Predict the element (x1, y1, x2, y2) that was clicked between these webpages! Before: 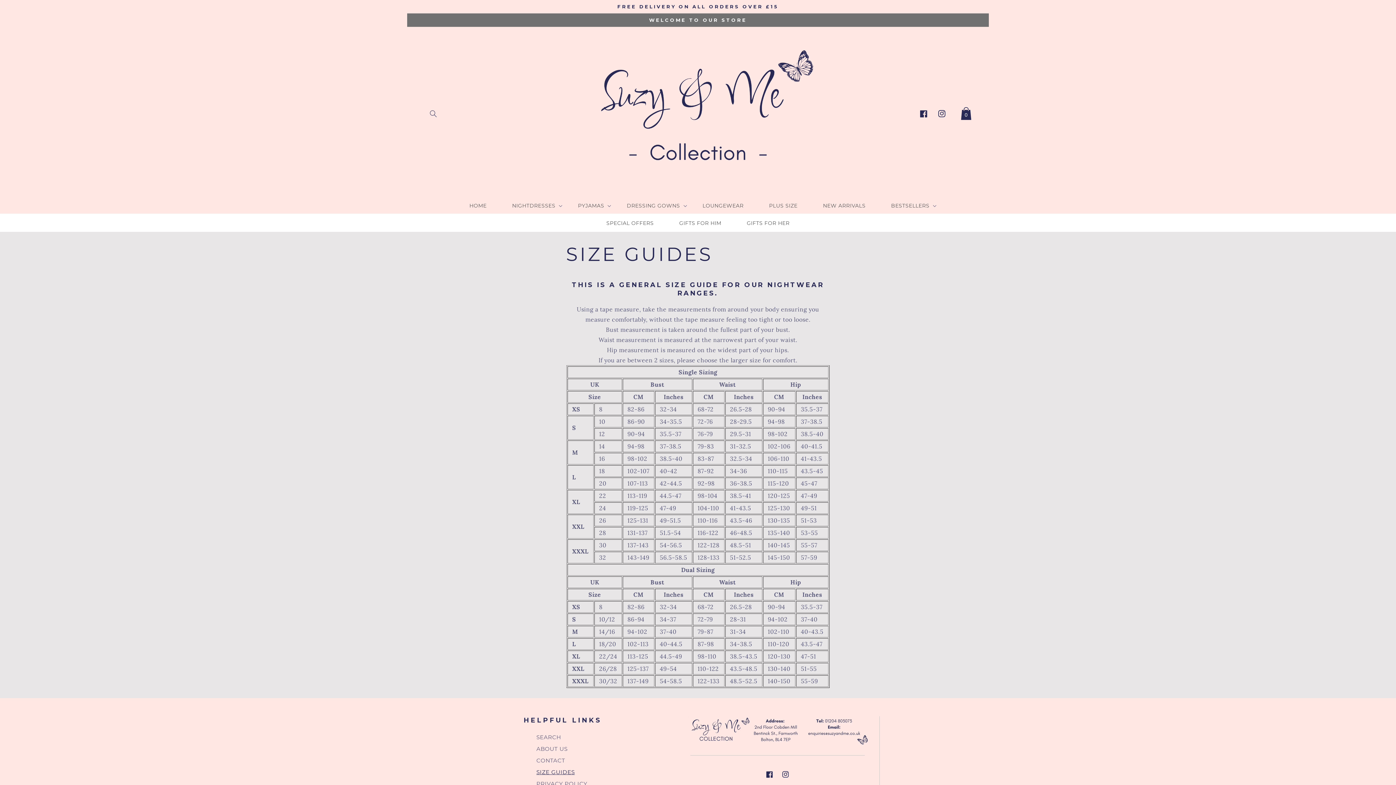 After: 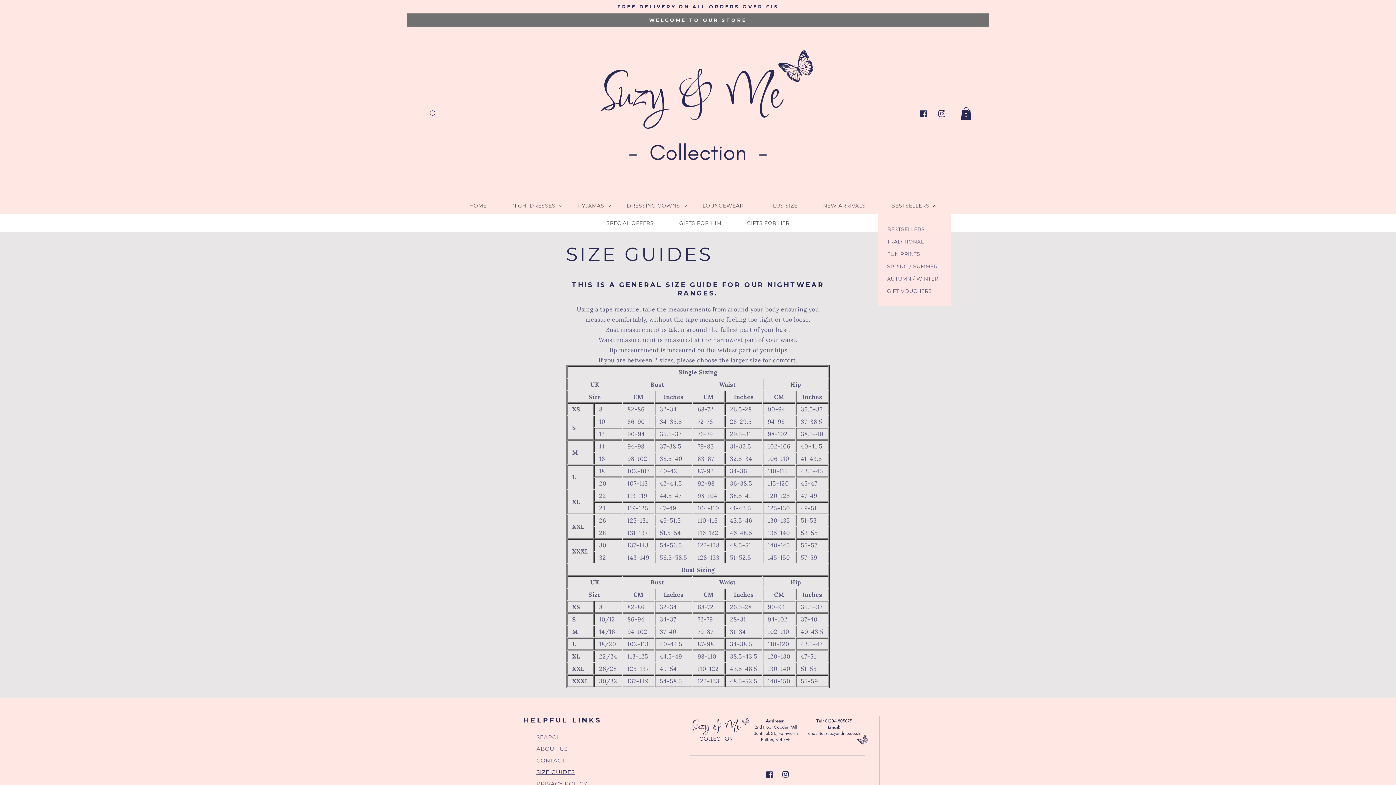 Action: label: BESTSELLERS bbox: (878, 196, 939, 214)